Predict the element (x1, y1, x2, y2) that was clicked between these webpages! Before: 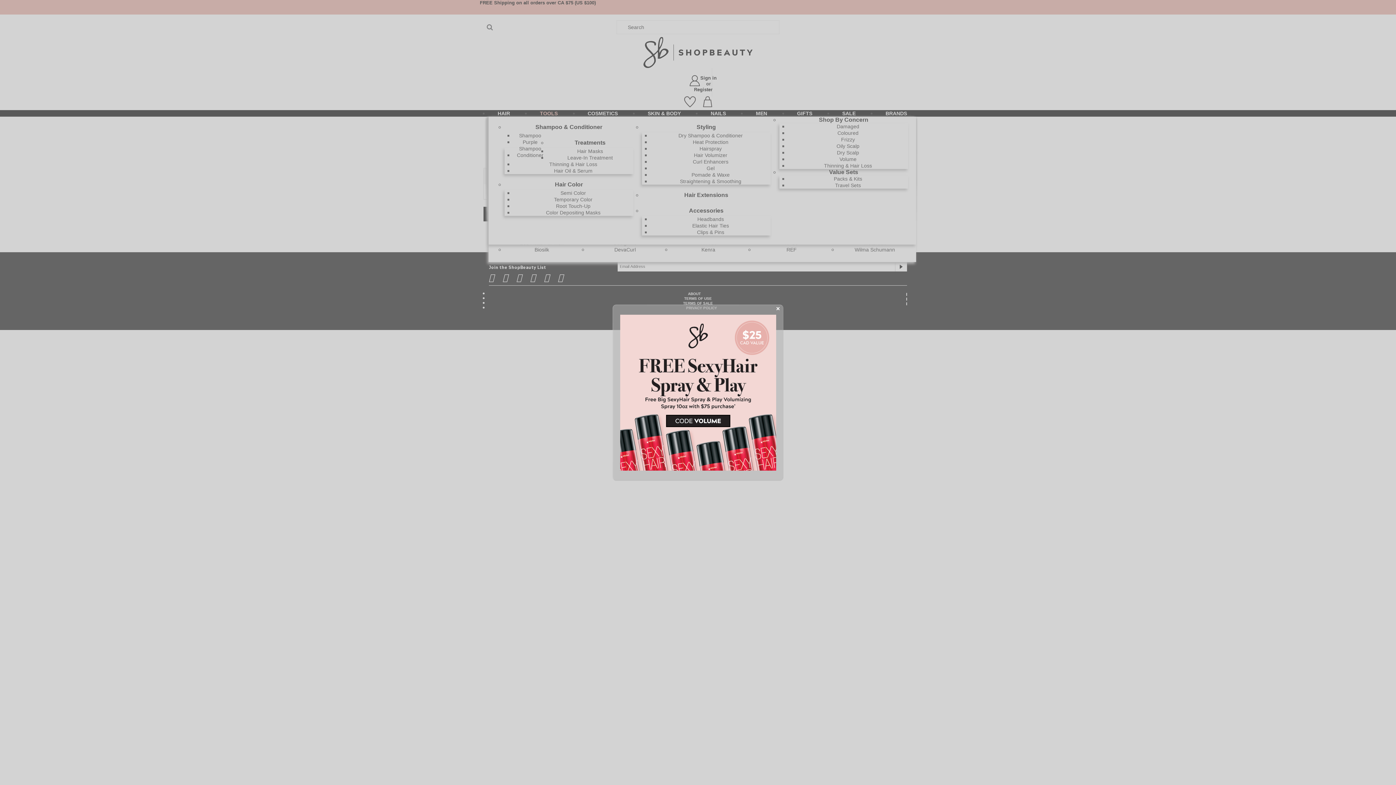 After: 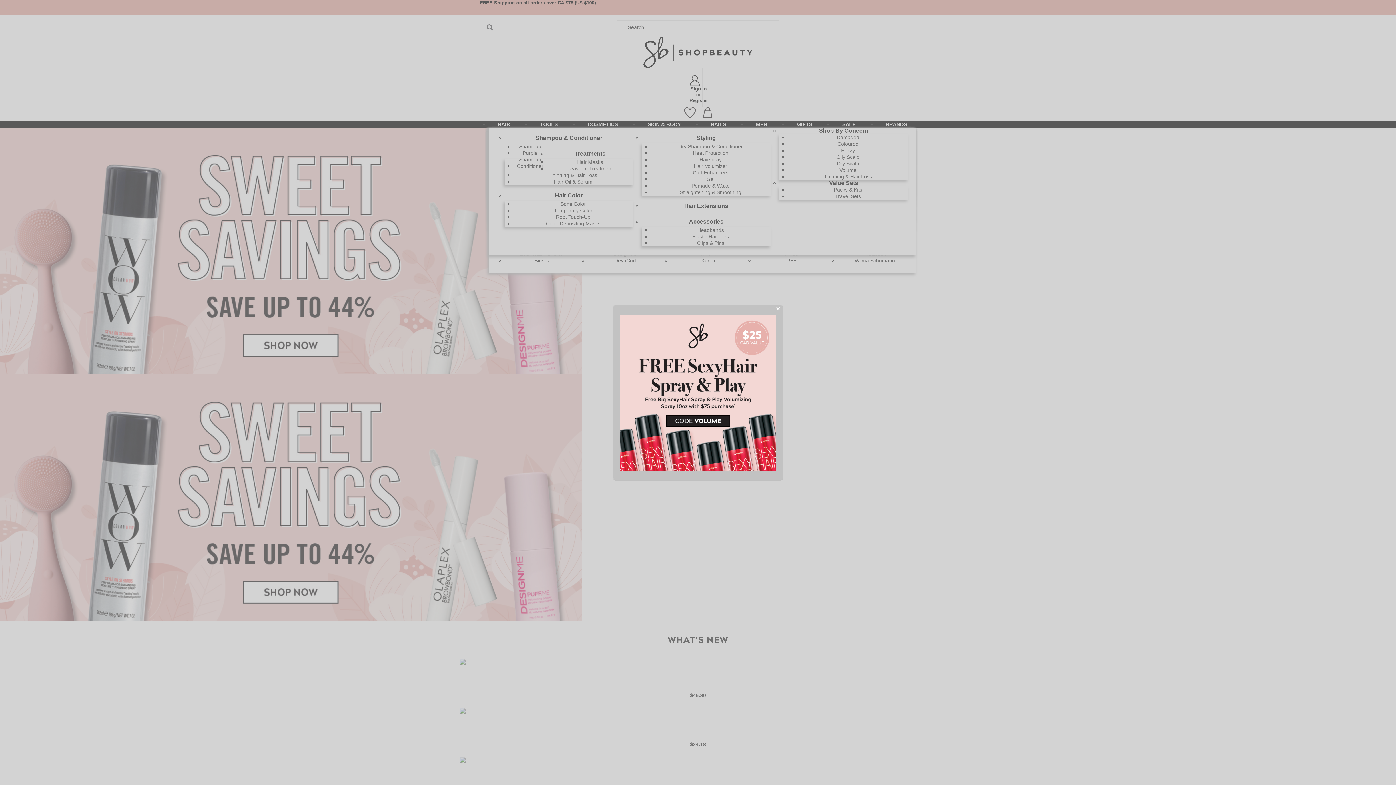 Action: bbox: (613, 314, 782, 470)